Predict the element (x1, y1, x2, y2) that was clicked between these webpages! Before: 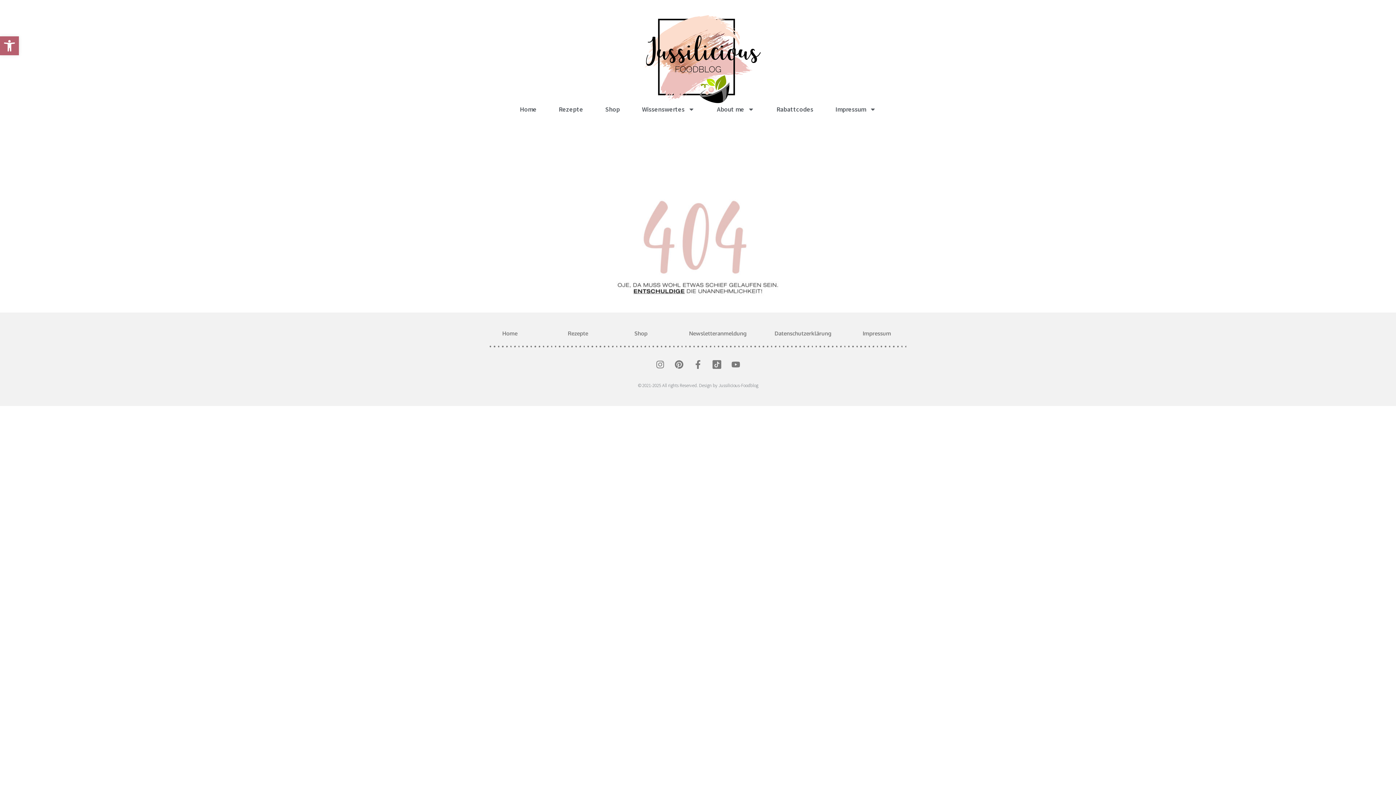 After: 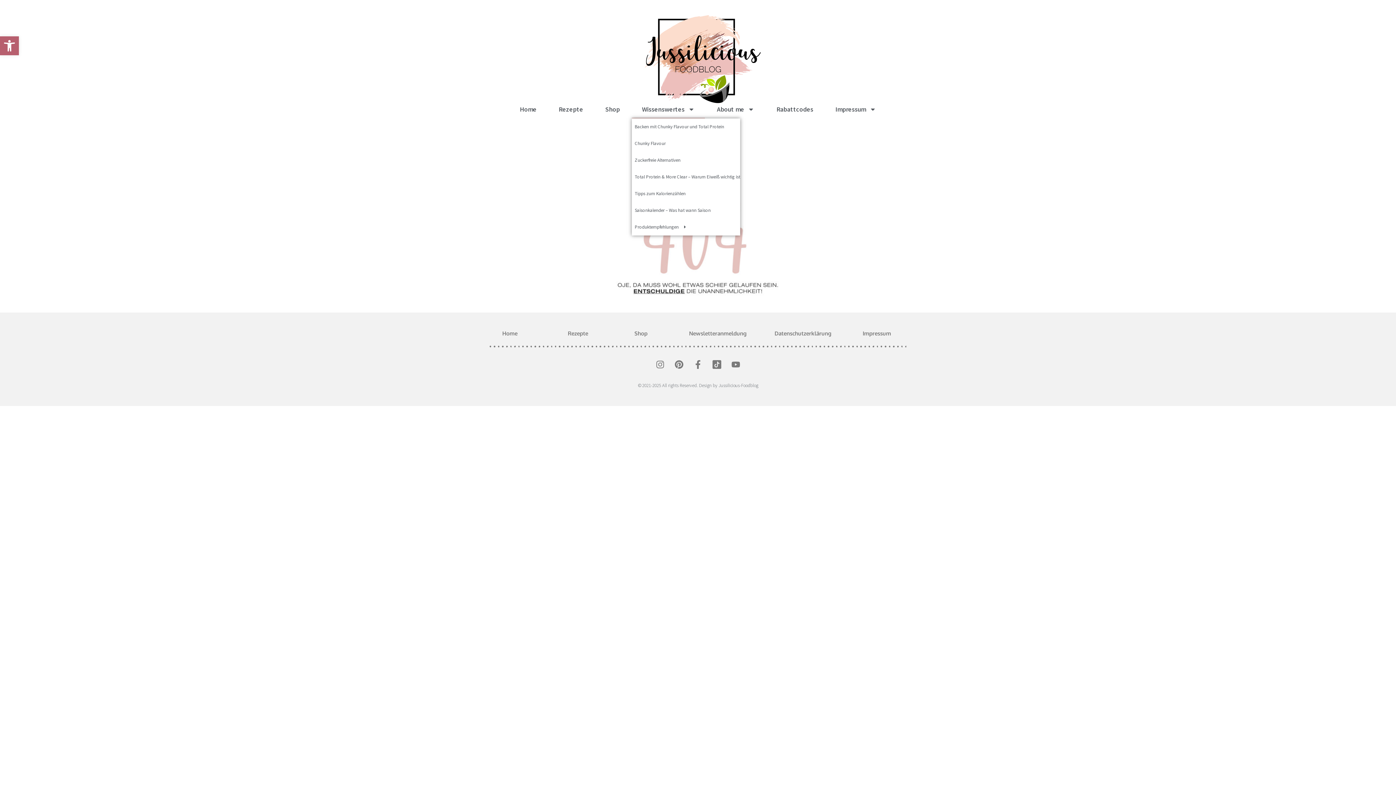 Action: label: Wissenswertes bbox: (632, 100, 705, 118)